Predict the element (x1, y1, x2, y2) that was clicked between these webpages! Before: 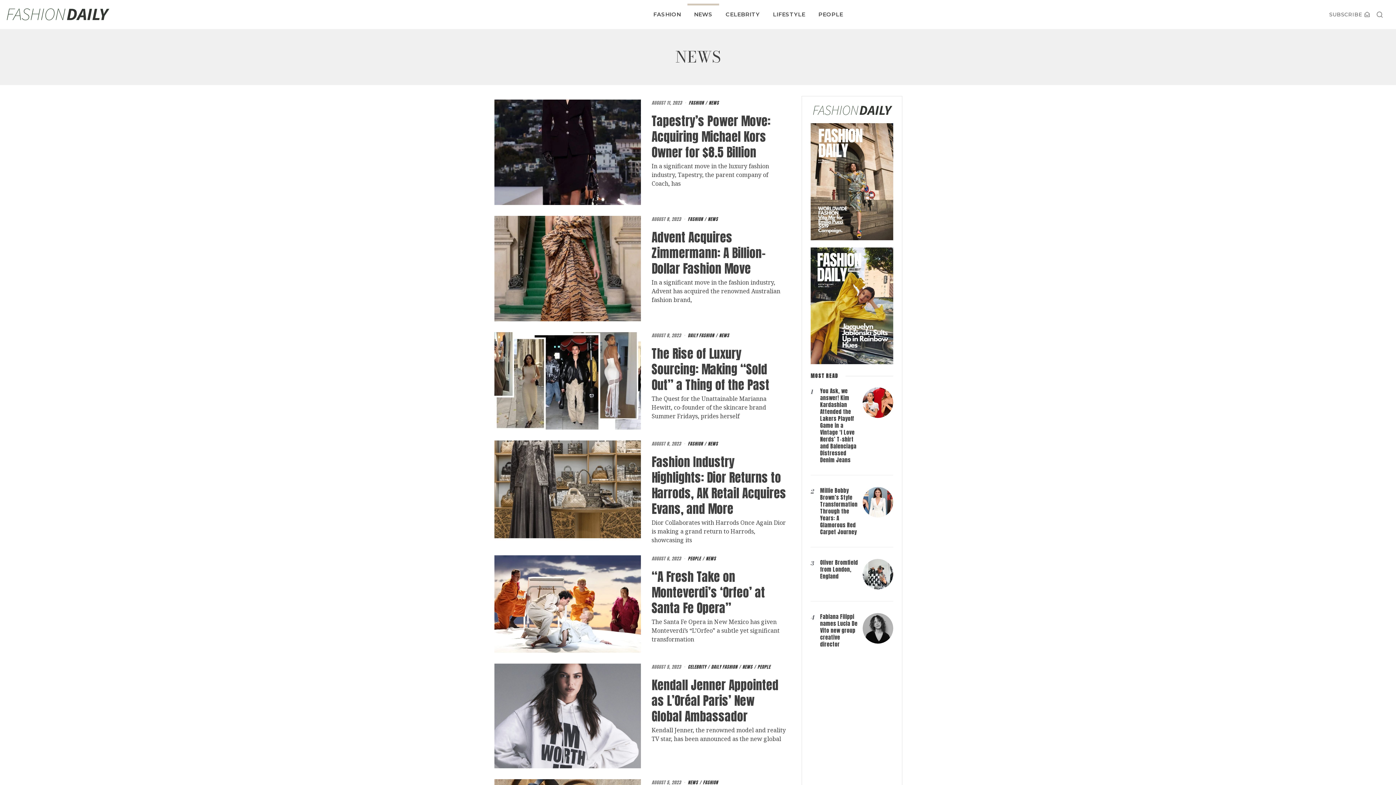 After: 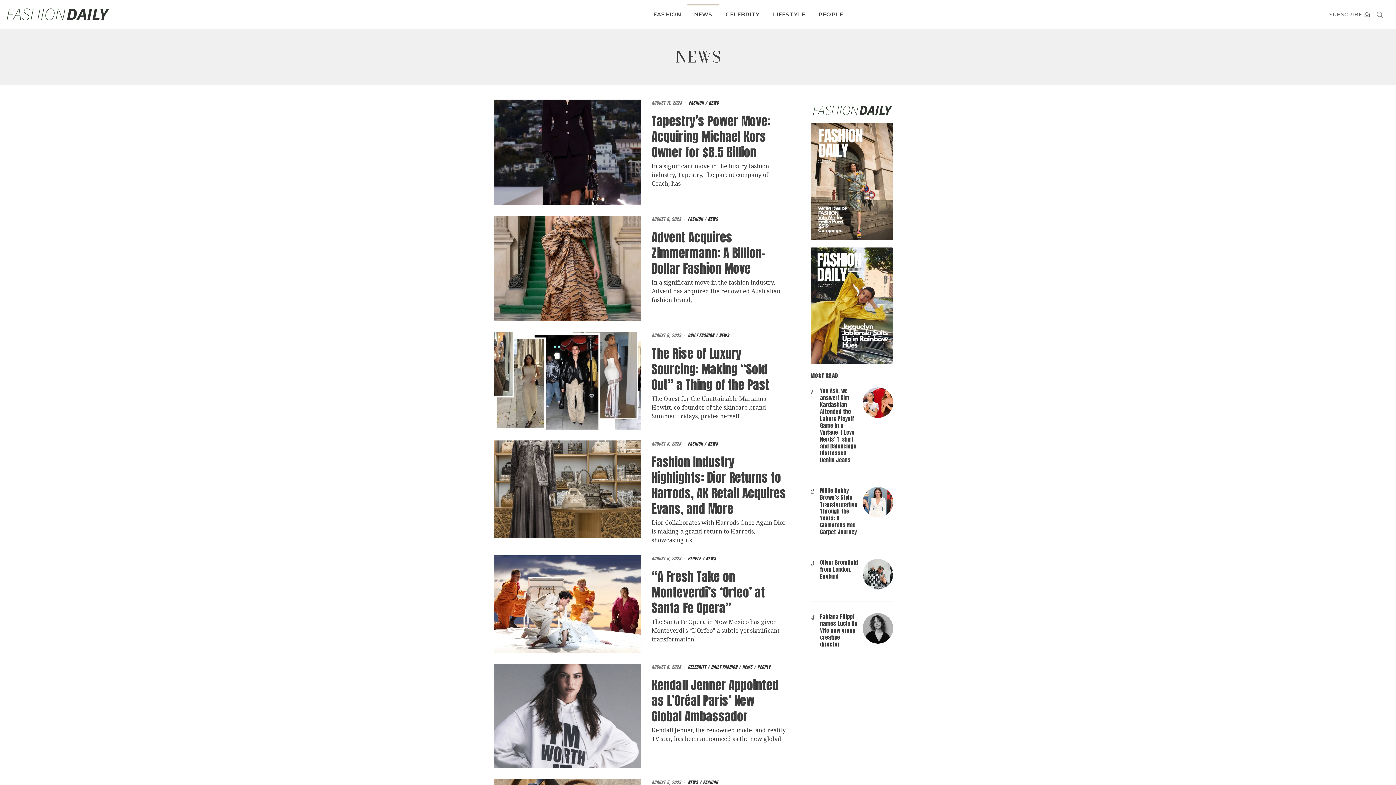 Action: bbox: (719, 332, 729, 338) label: NEWS